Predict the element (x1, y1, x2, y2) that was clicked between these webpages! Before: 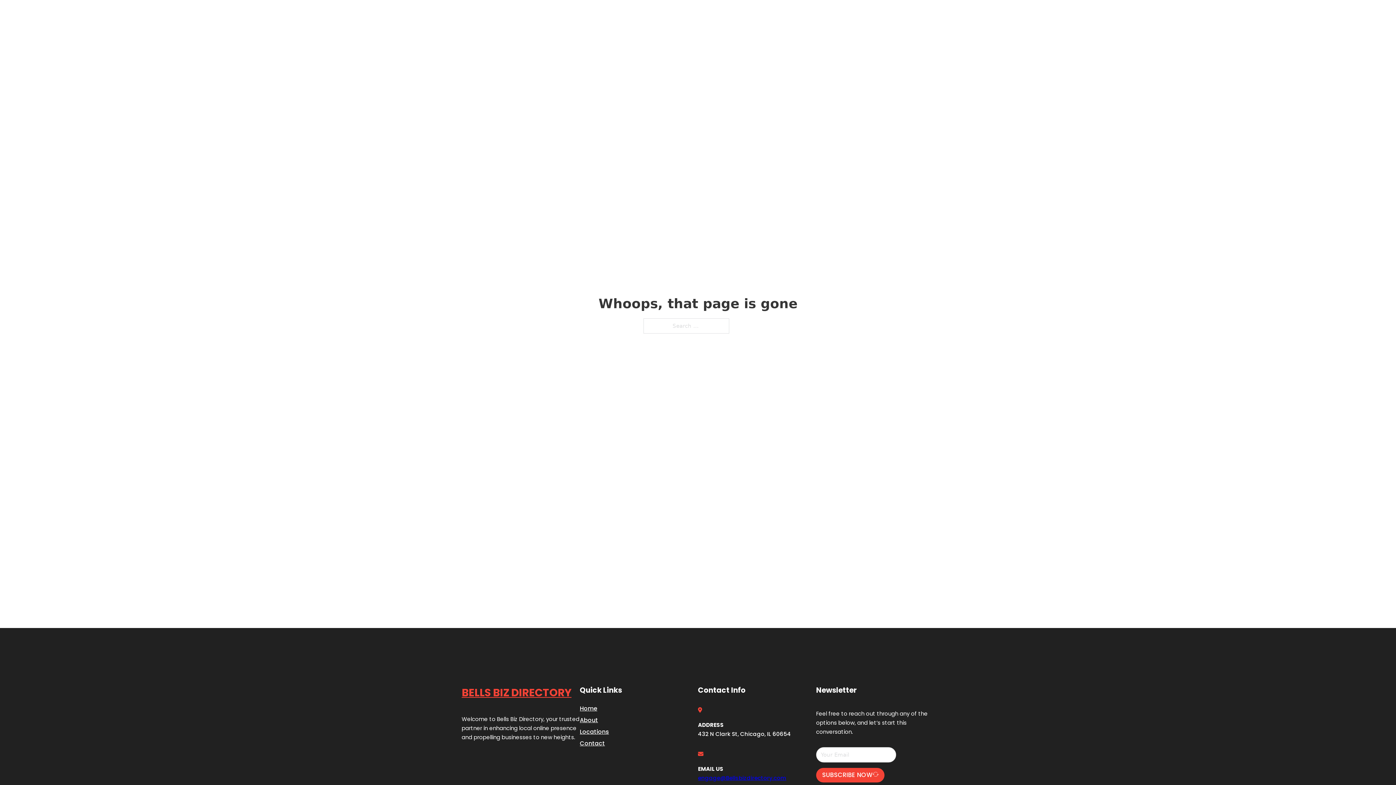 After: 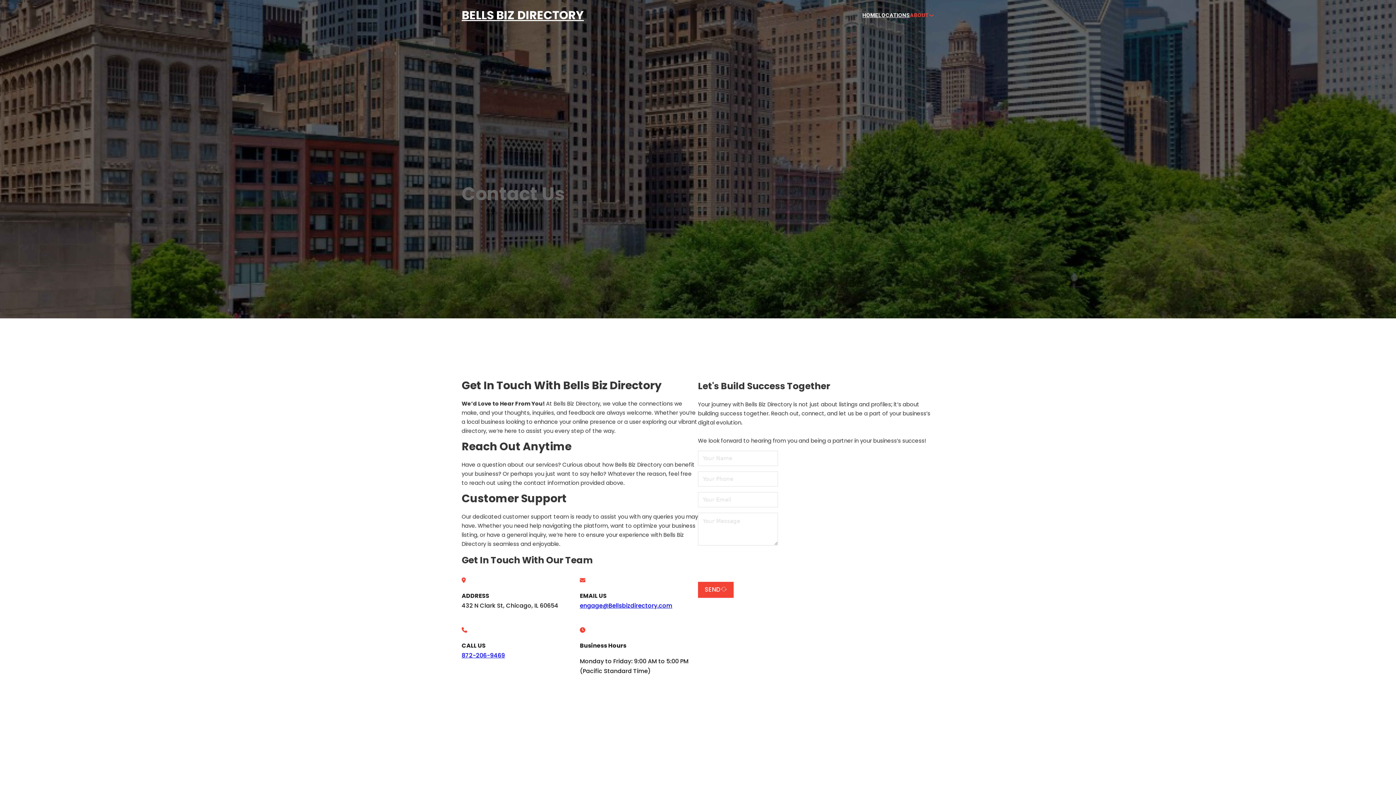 Action: bbox: (580, 738, 605, 748) label: Contact